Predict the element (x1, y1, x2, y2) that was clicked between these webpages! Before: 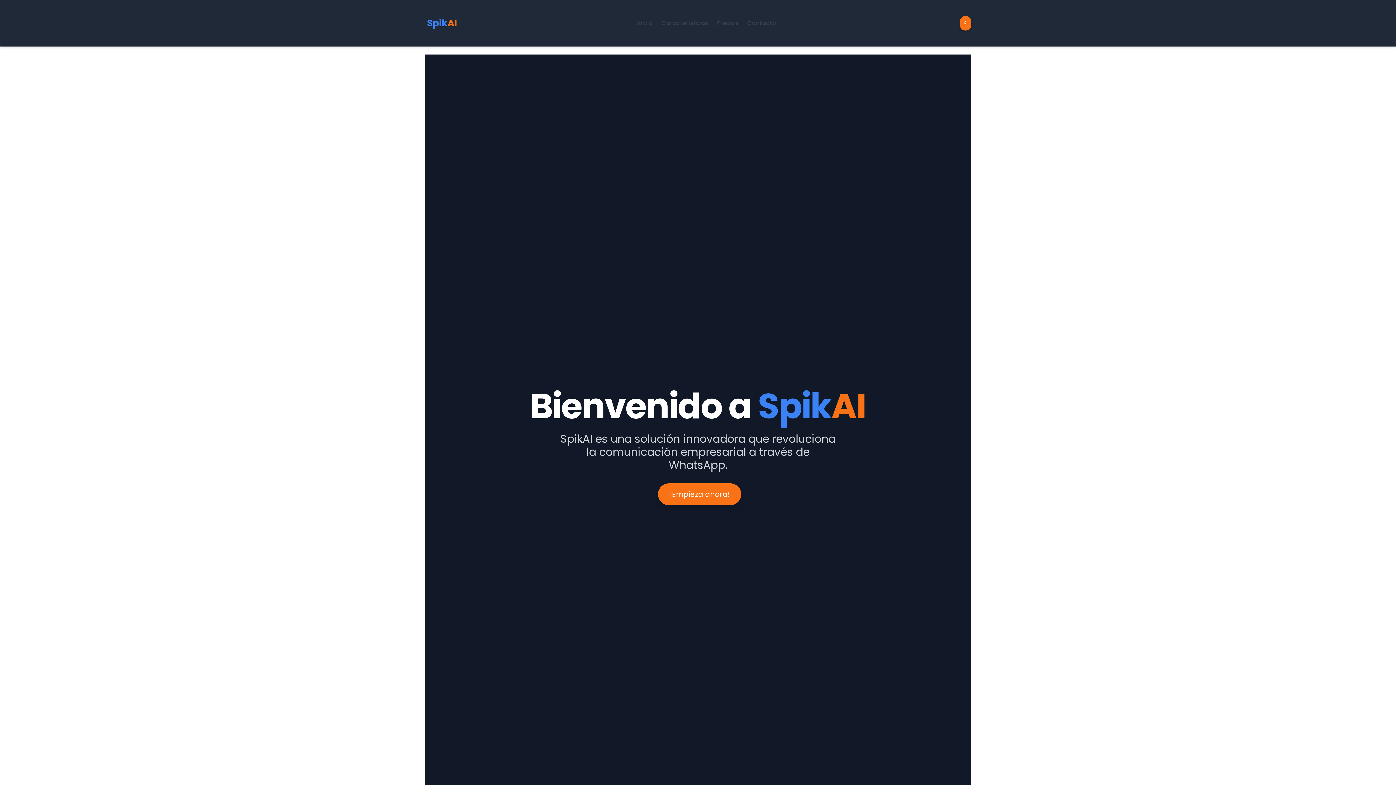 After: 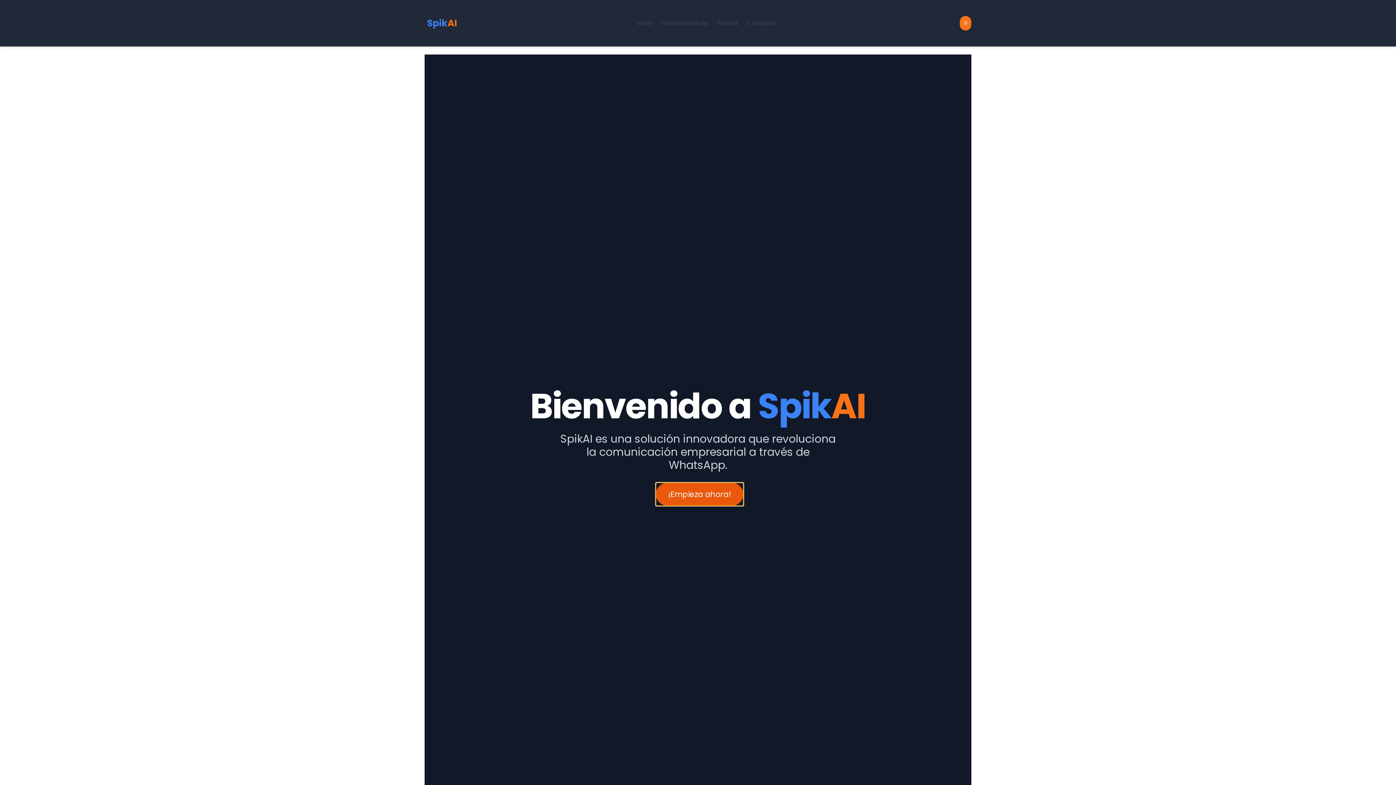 Action: bbox: (658, 483, 741, 505) label: ¡Empieza ahora!